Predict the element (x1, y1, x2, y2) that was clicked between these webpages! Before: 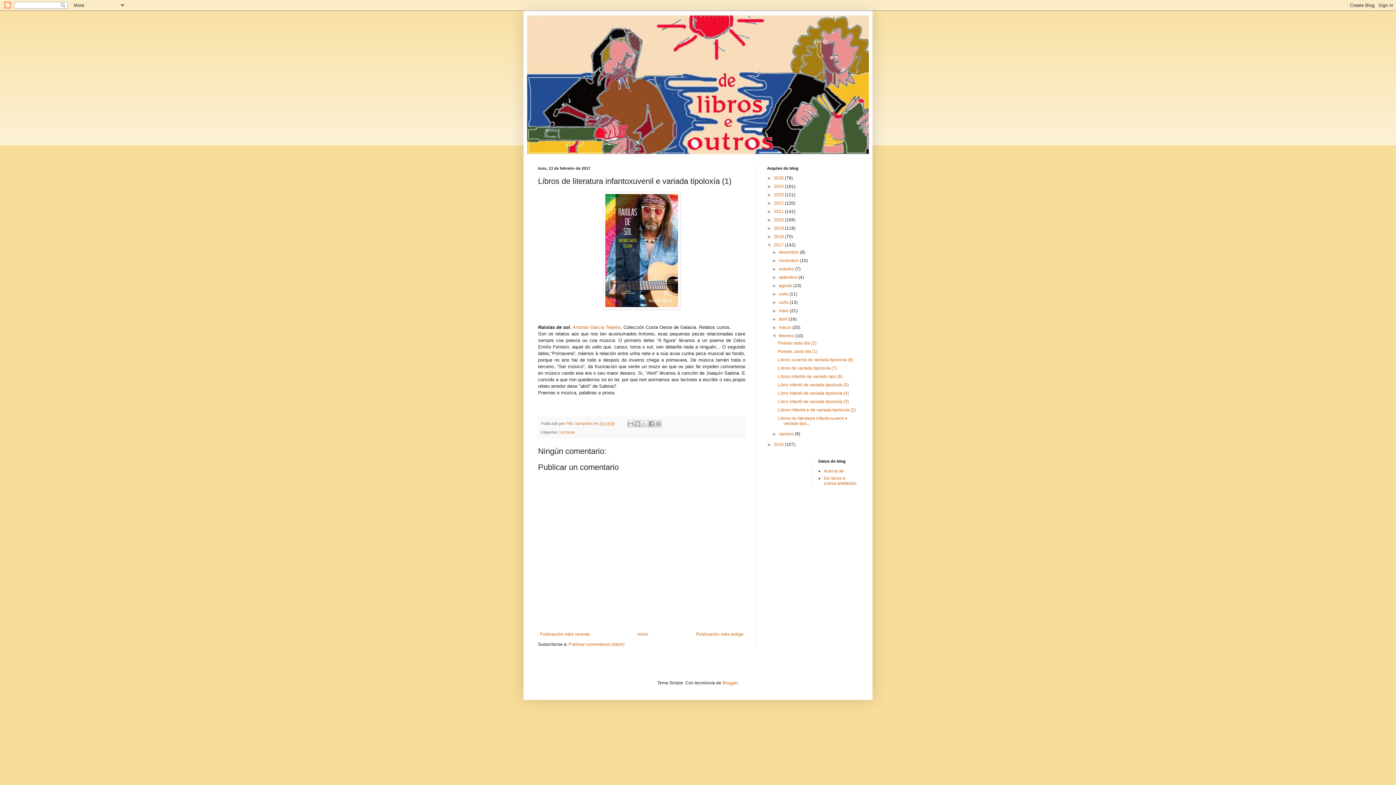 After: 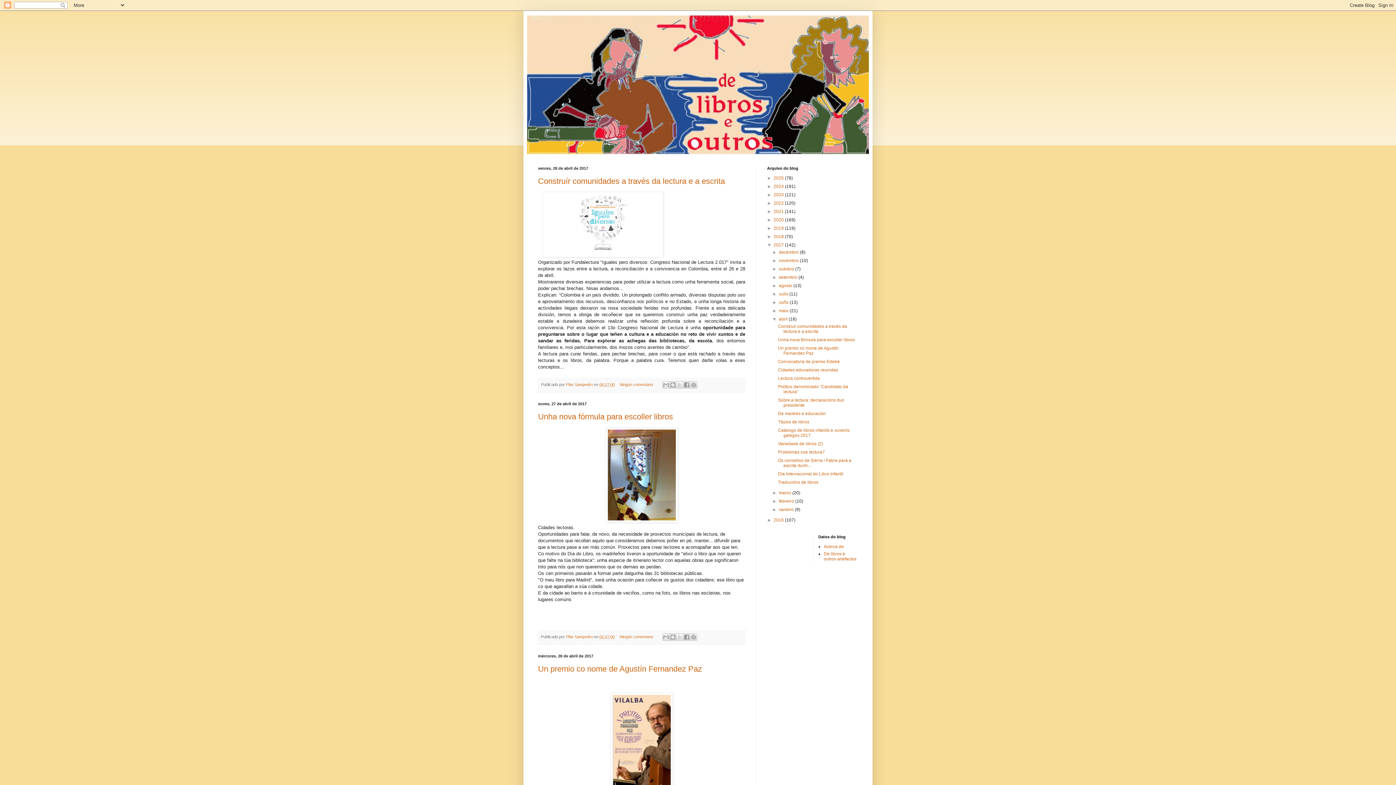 Action: bbox: (779, 316, 788, 321) label: abril 